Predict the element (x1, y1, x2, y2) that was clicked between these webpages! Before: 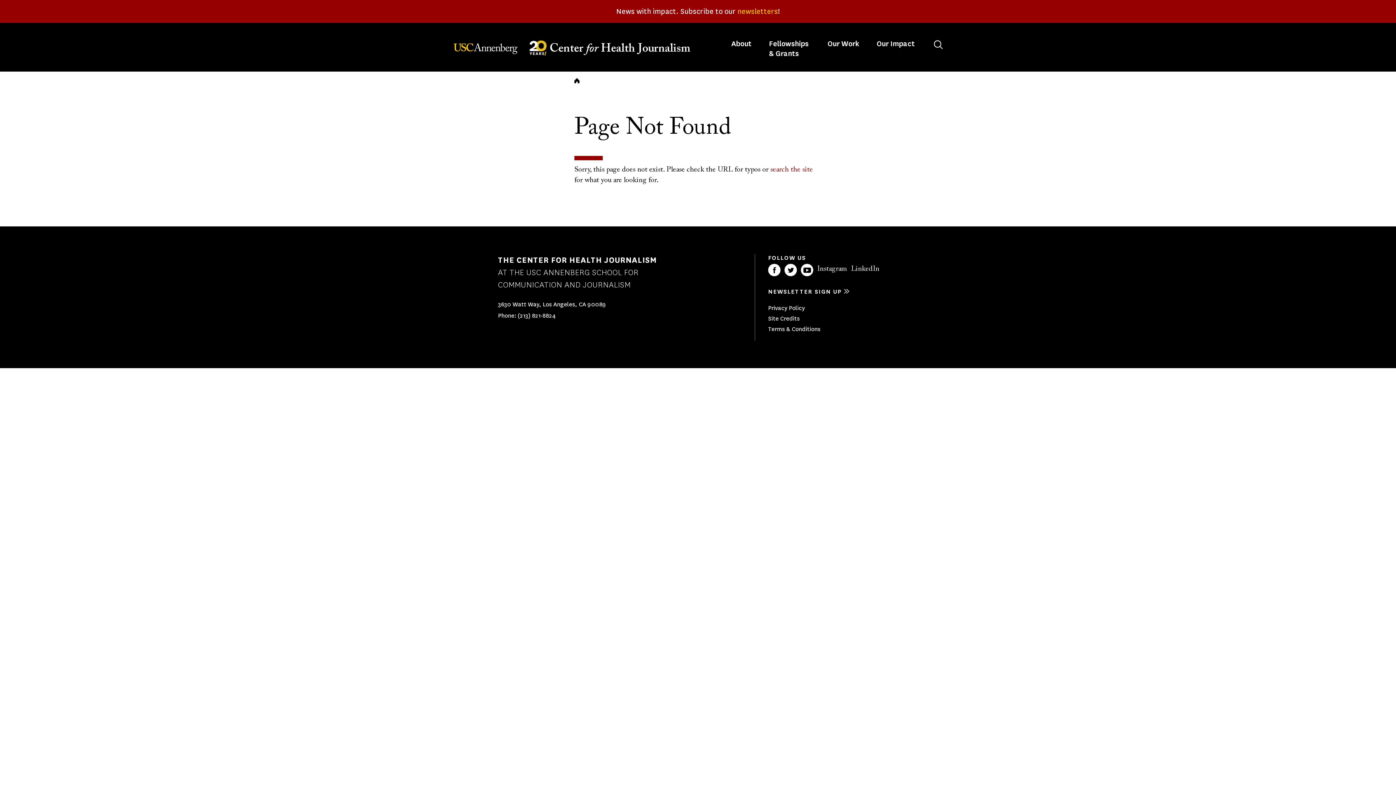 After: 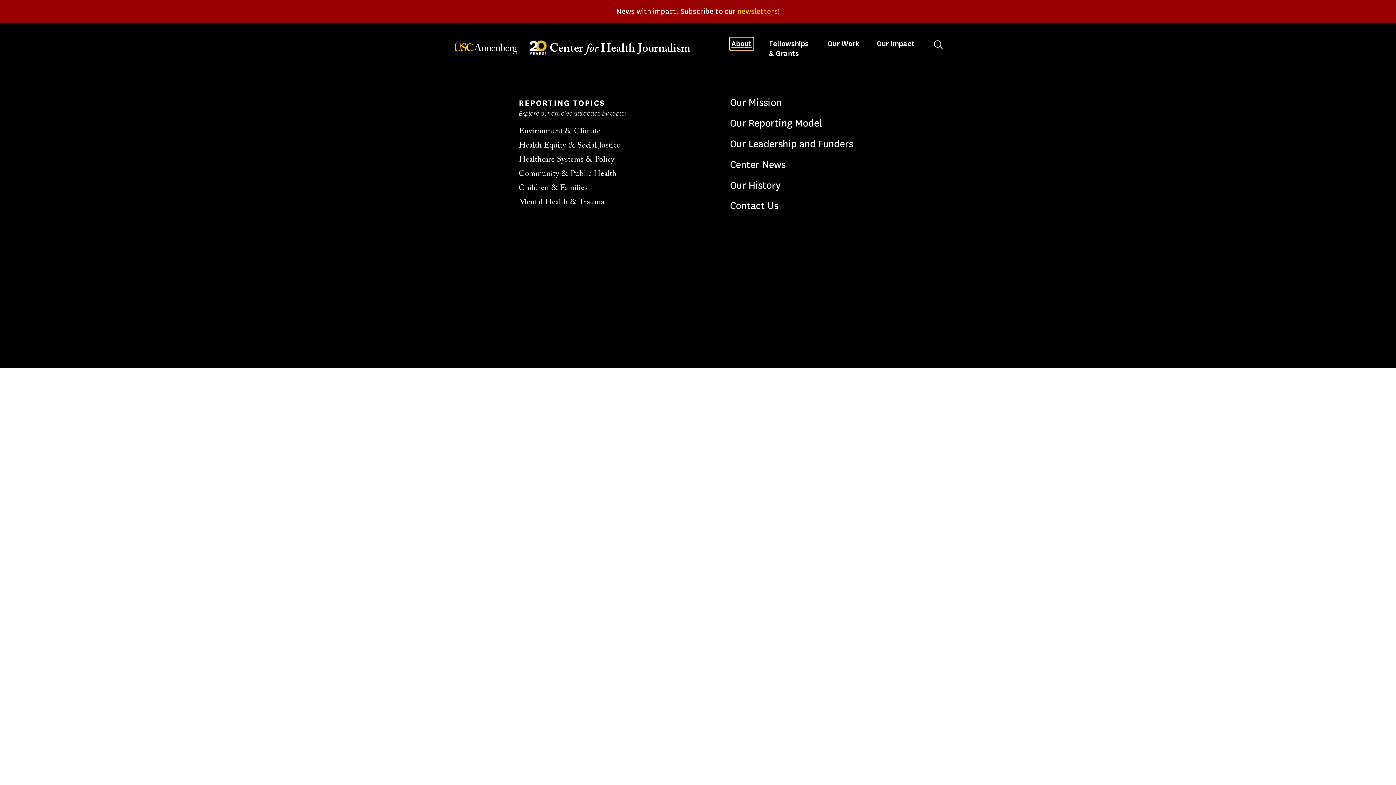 Action: label: Toggle 
About
 submenu bbox: (730, 37, 753, 50)